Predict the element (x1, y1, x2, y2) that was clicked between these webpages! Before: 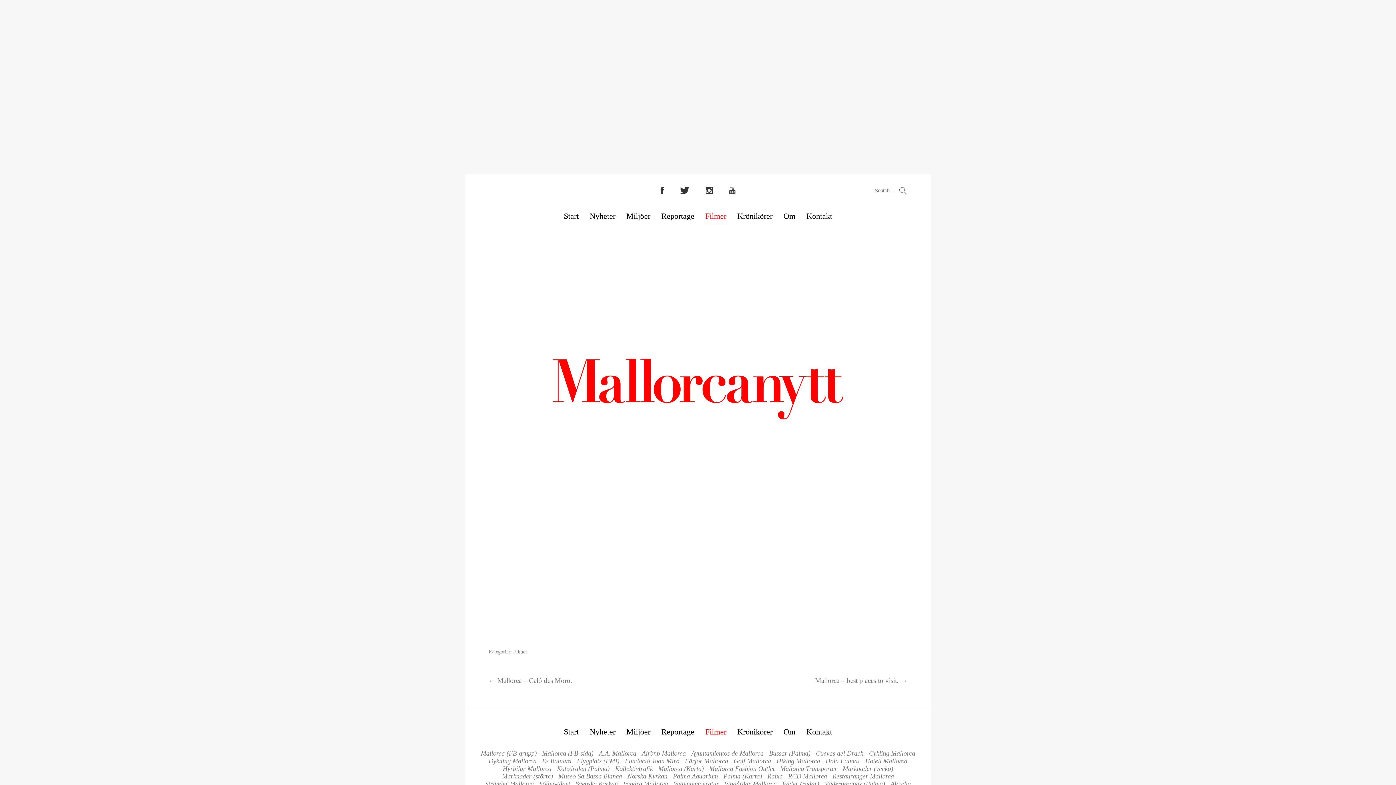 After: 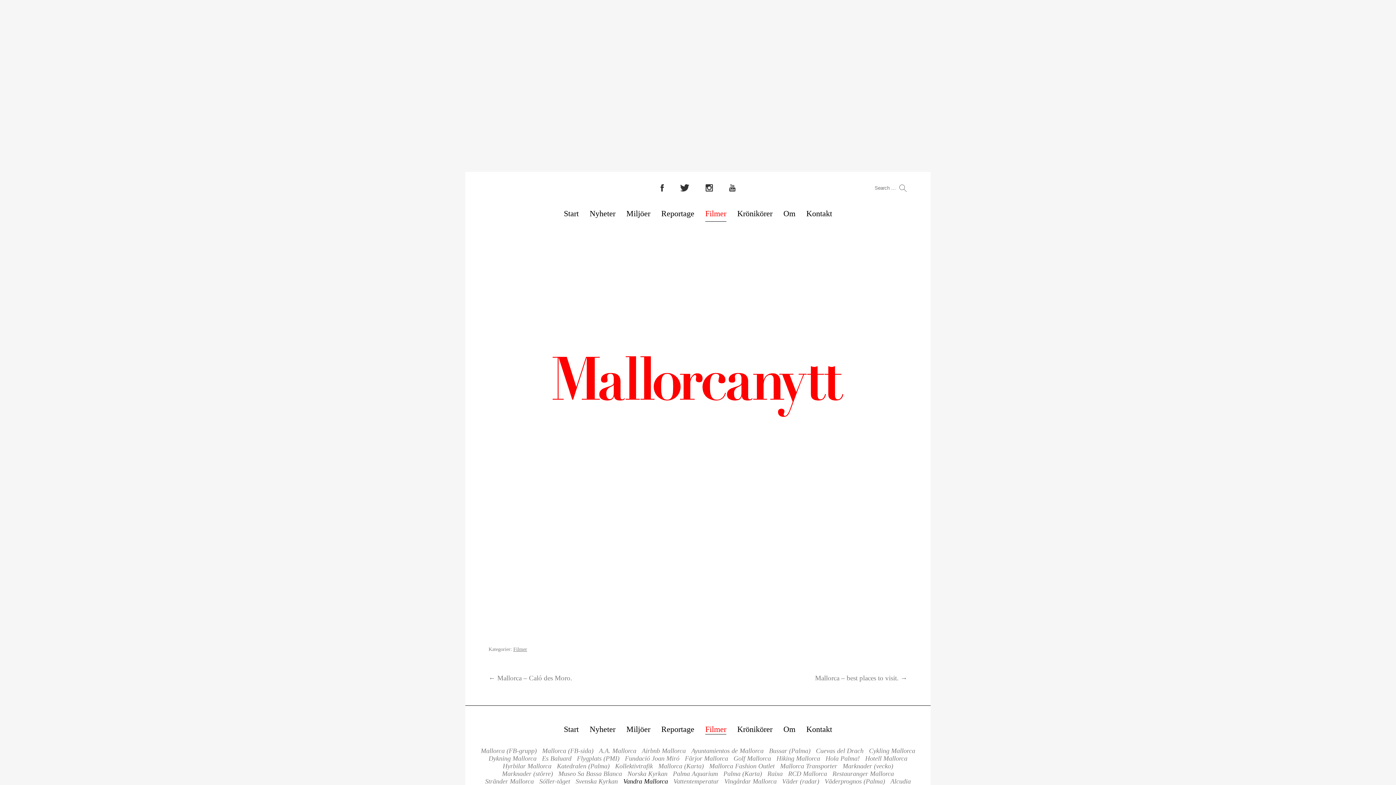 Action: label: Vandra Mallorca bbox: (623, 780, 668, 788)